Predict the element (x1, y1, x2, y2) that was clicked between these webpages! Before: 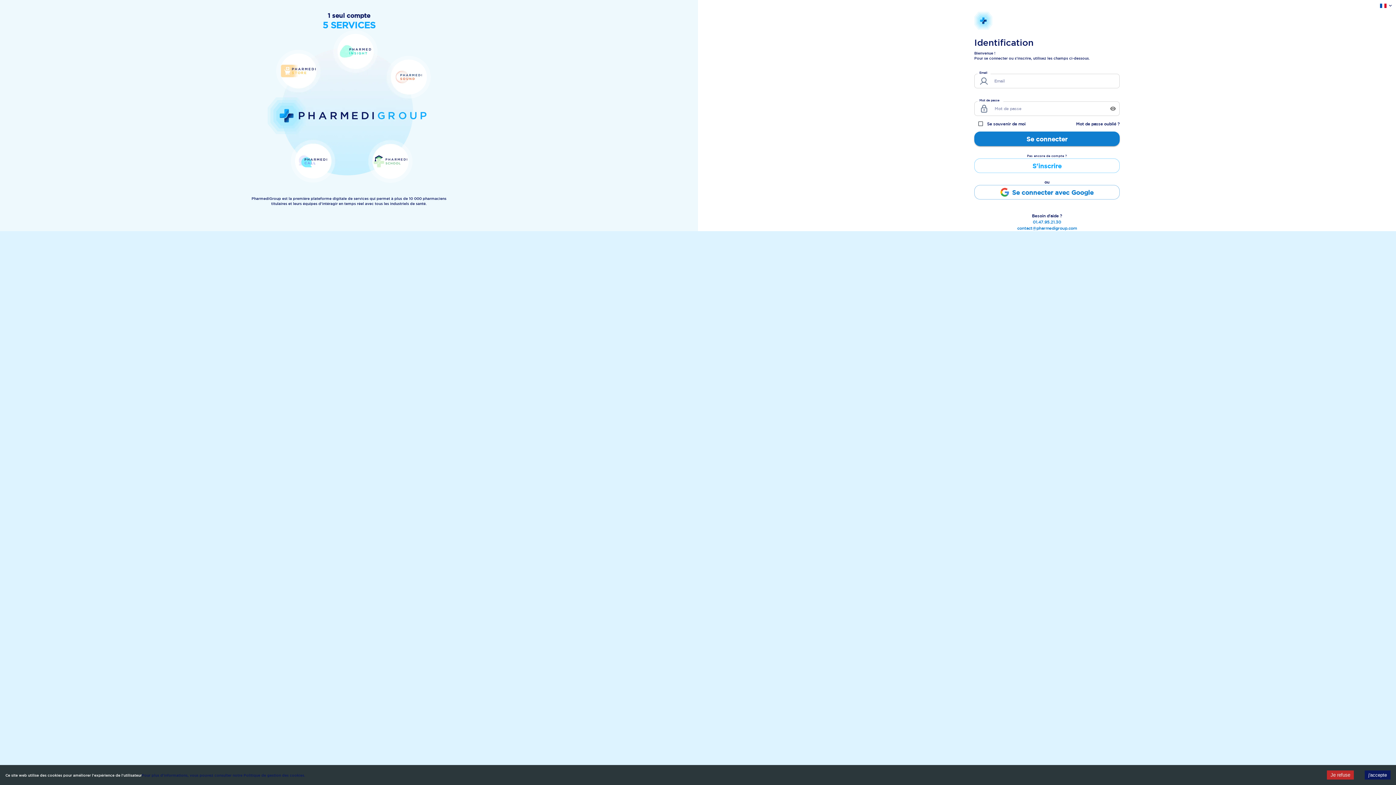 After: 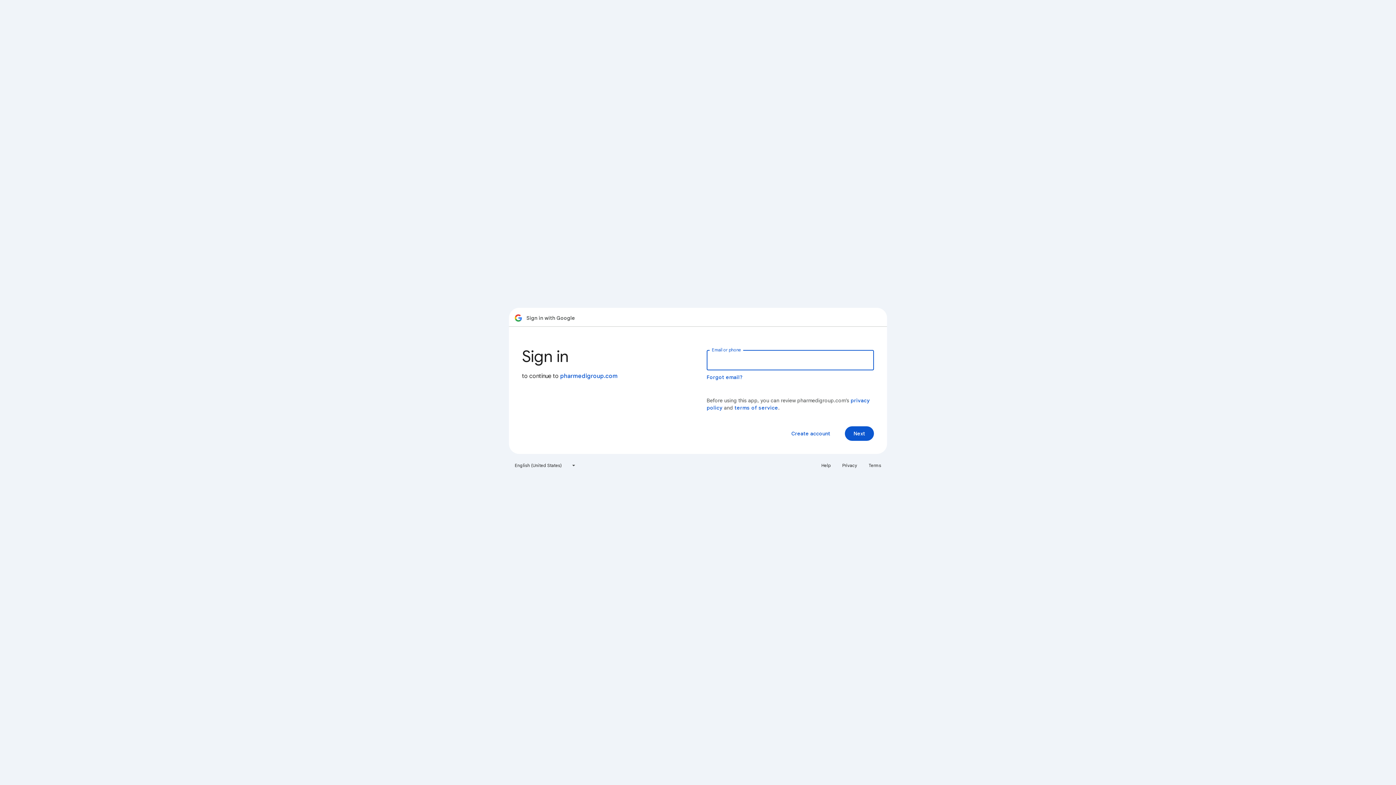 Action: bbox: (974, 185, 1120, 199) label: Se connecter avec Google